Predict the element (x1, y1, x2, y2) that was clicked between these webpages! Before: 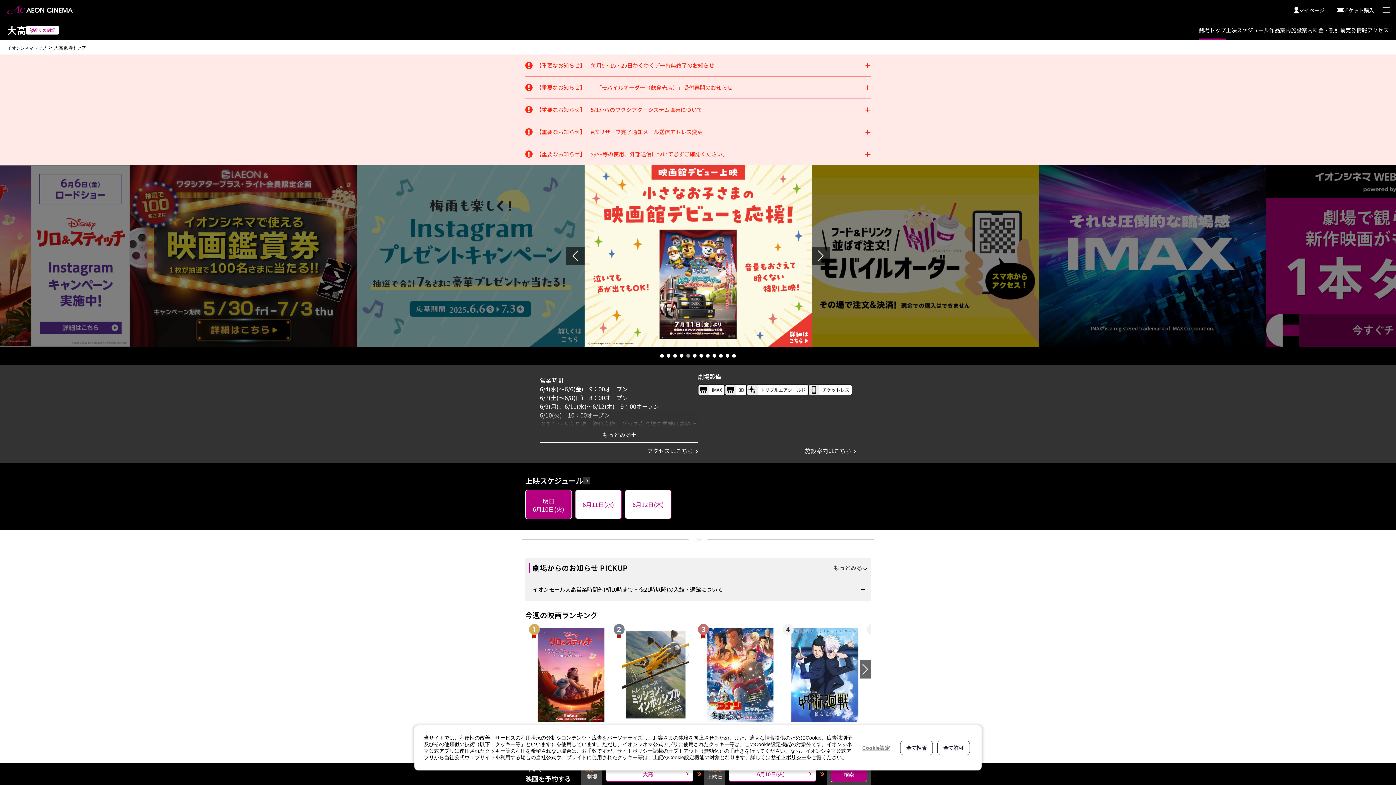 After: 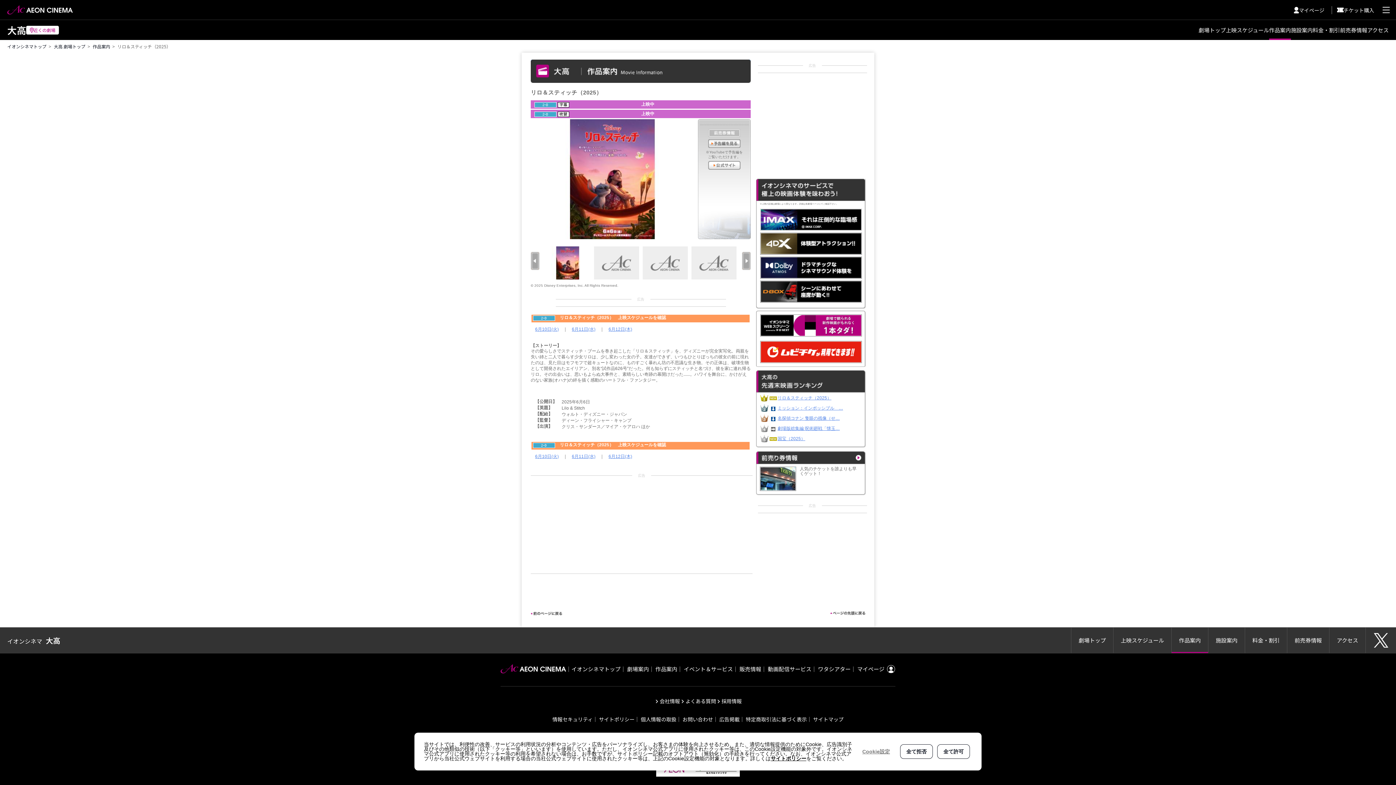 Action: bbox: (532, 628, 610, 734) label: リロ＆スティッチ（2025）